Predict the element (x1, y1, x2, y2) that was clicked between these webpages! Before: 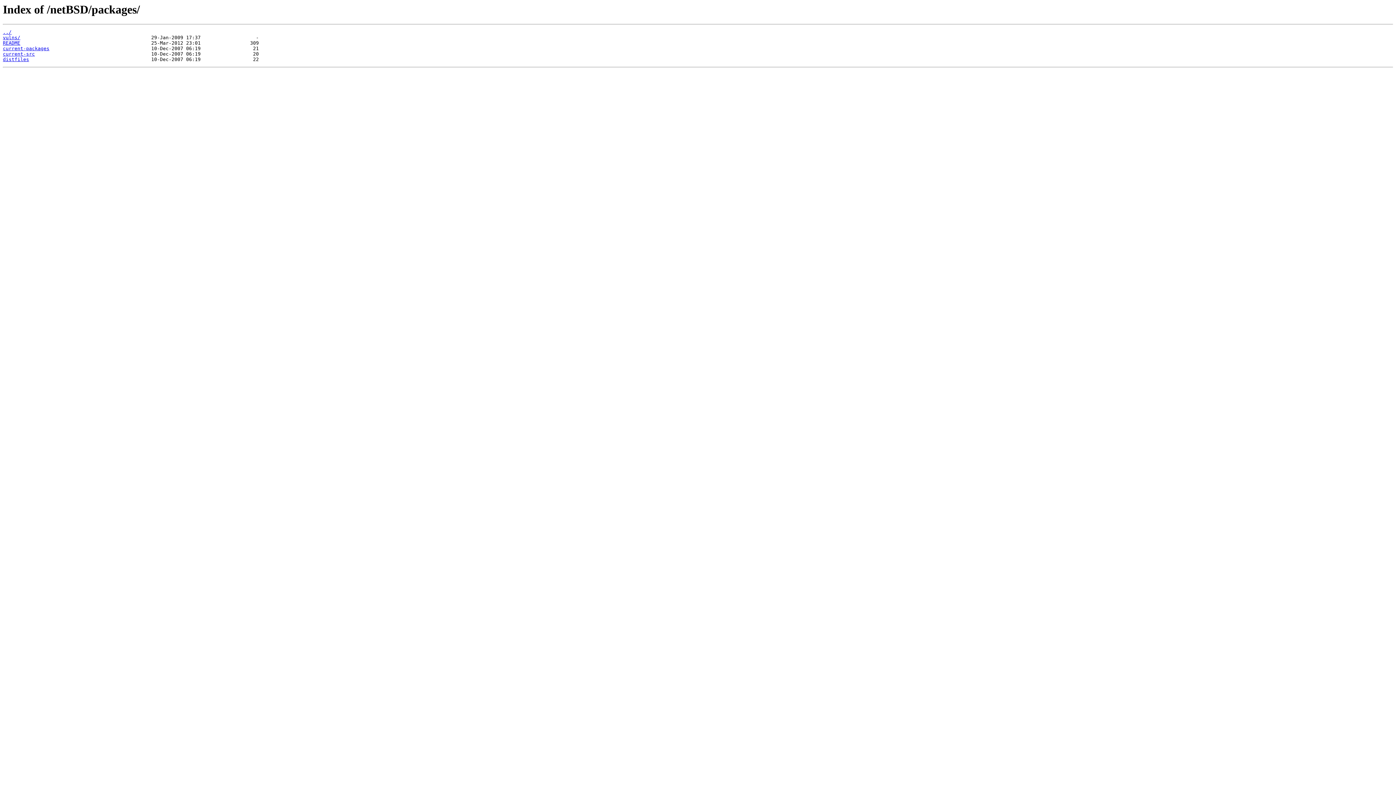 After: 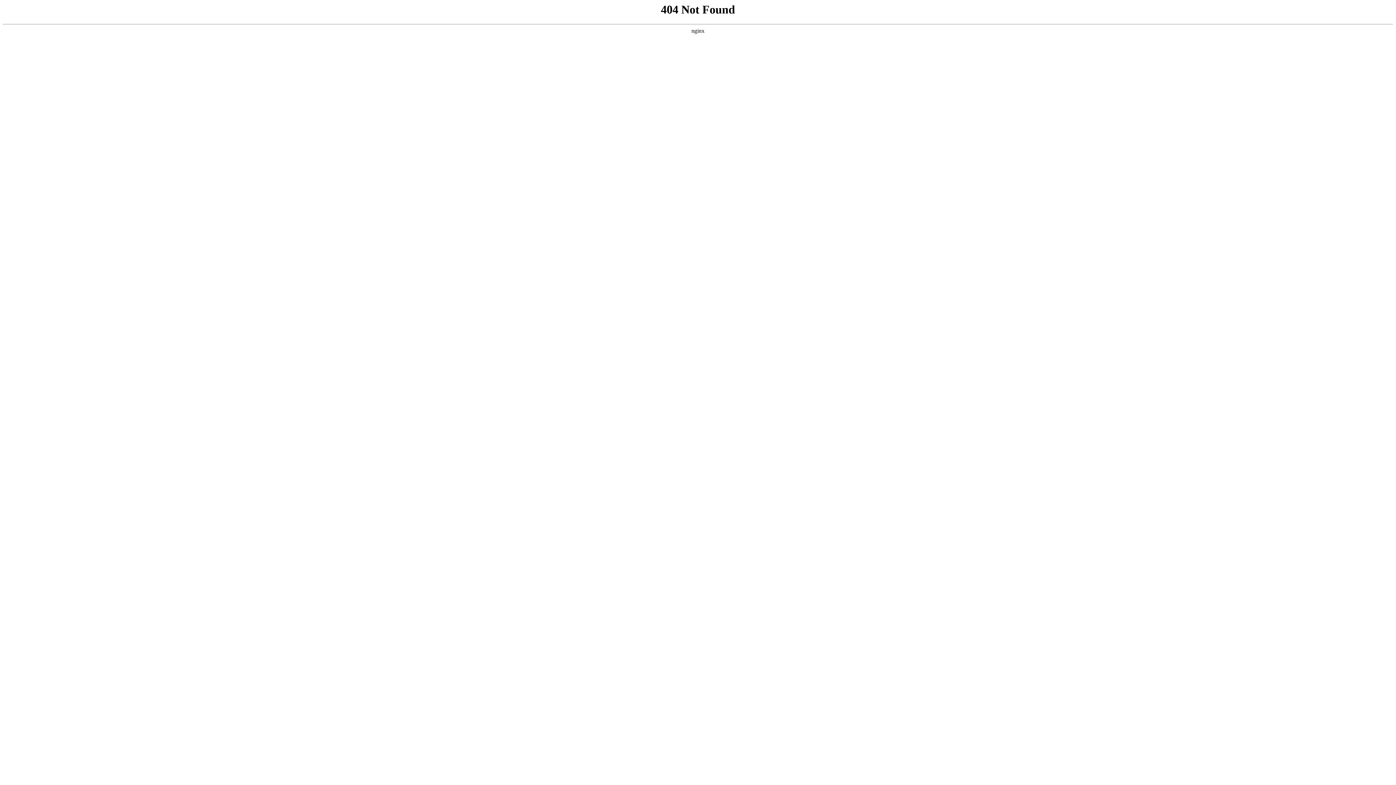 Action: label: distfiles bbox: (2, 56, 29, 62)